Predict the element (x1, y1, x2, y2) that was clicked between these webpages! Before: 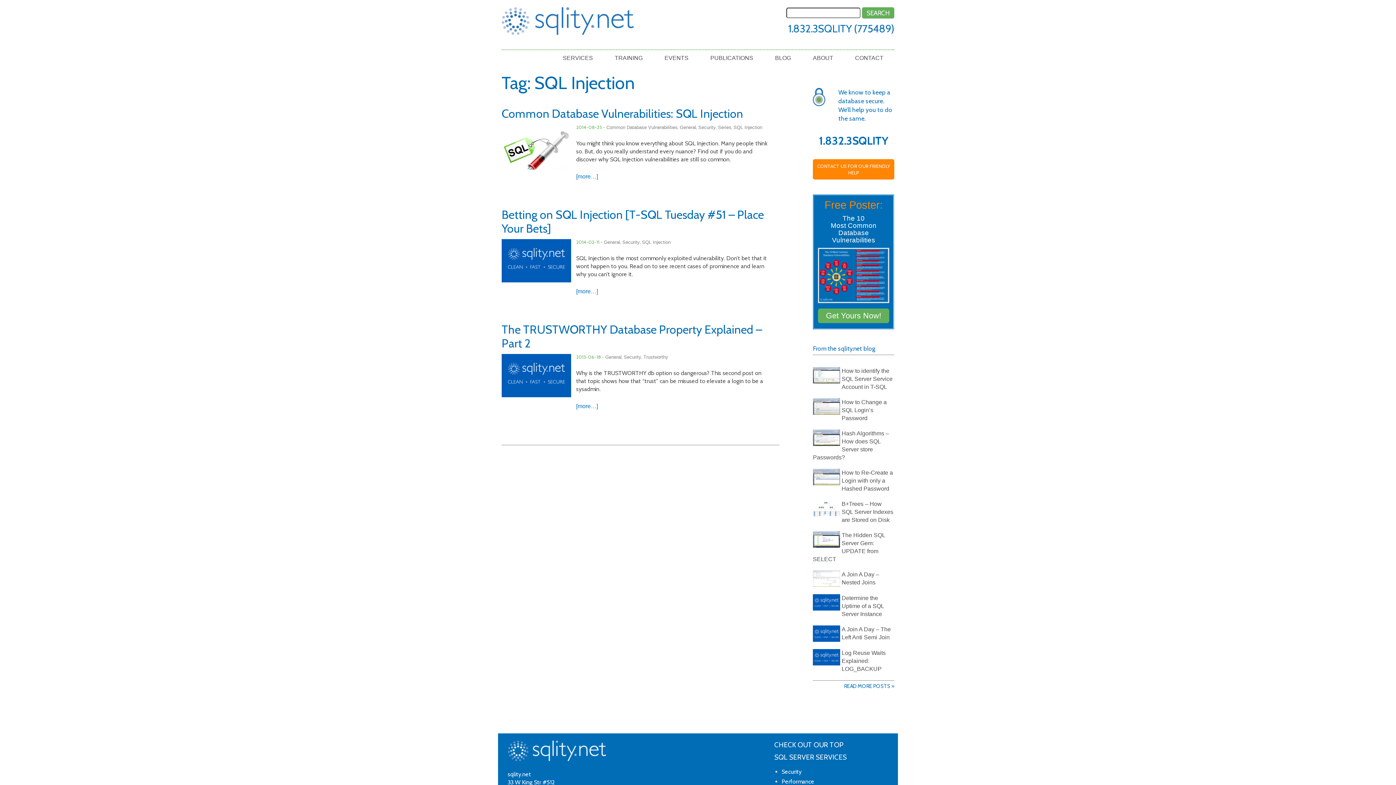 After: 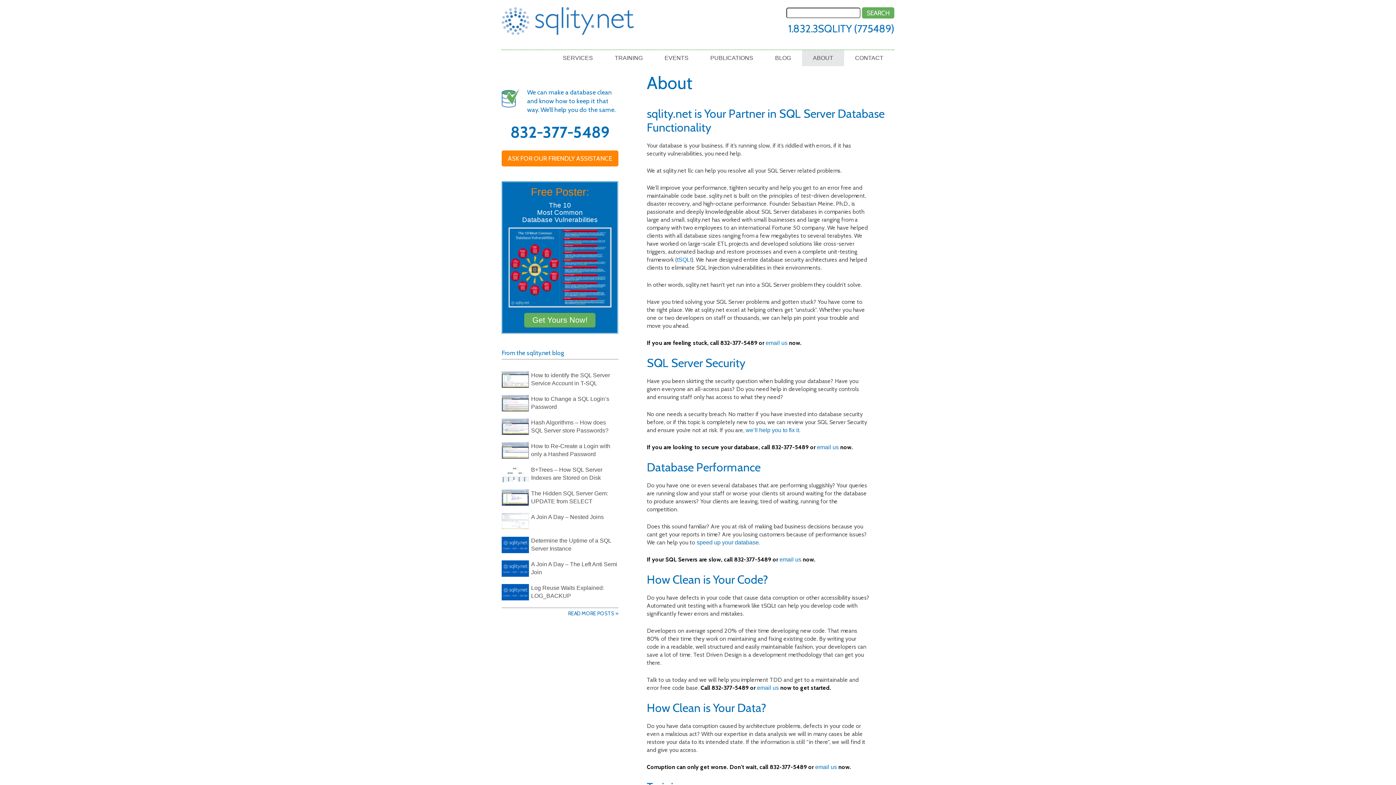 Action: bbox: (802, 50, 844, 66) label: ABOUT